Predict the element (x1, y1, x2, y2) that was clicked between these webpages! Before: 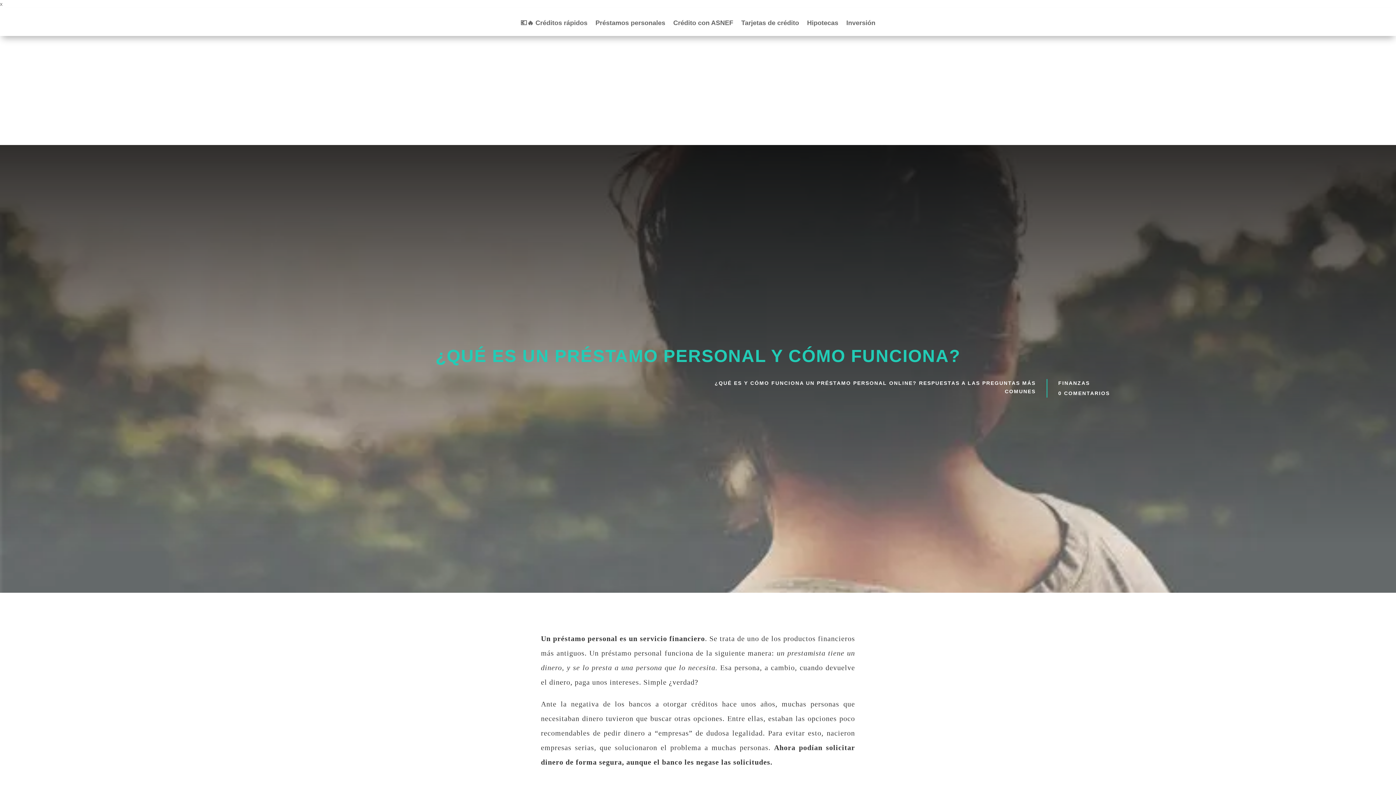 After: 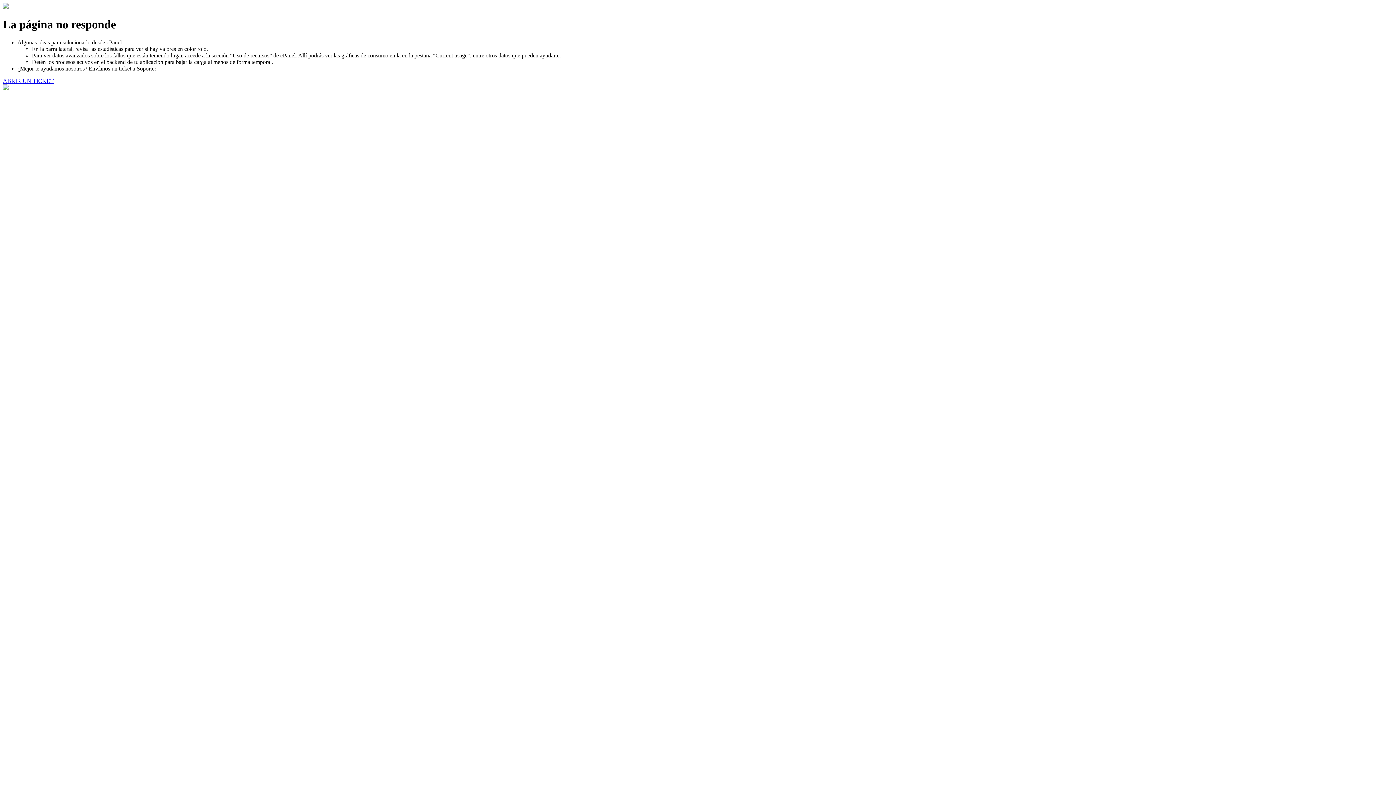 Action: bbox: (673, 20, 733, 36) label: Crédito con ASNEF